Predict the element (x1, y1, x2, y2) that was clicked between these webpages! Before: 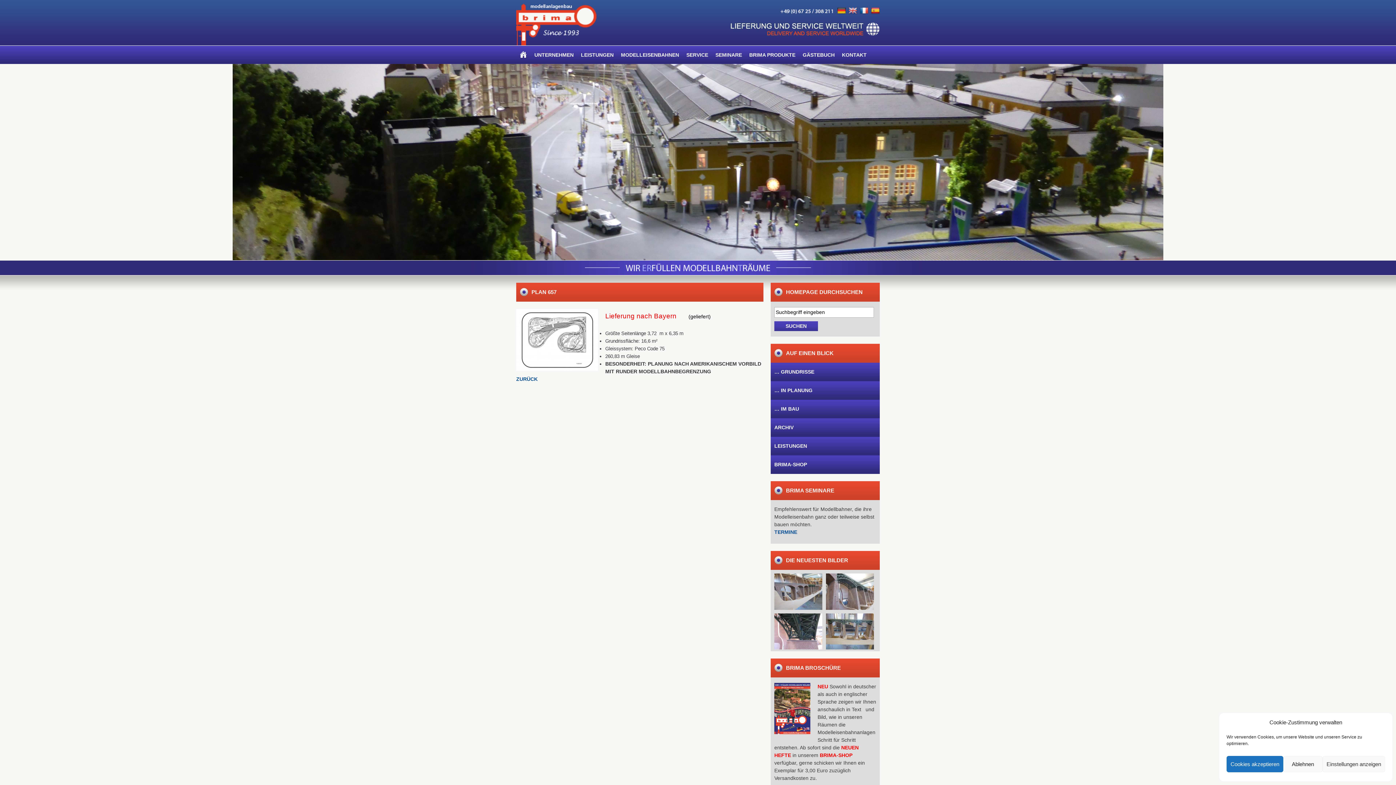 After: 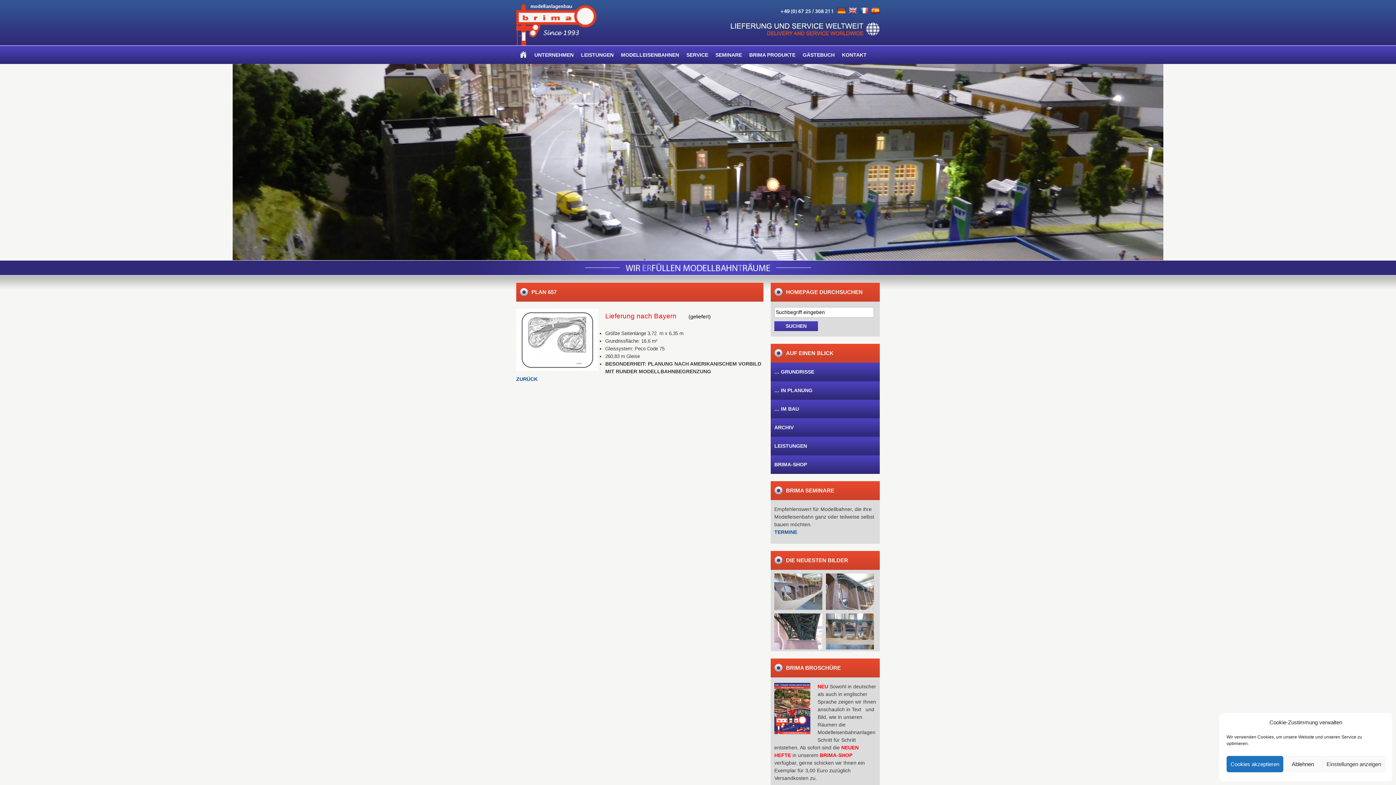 Action: bbox: (860, 7, 868, 14)